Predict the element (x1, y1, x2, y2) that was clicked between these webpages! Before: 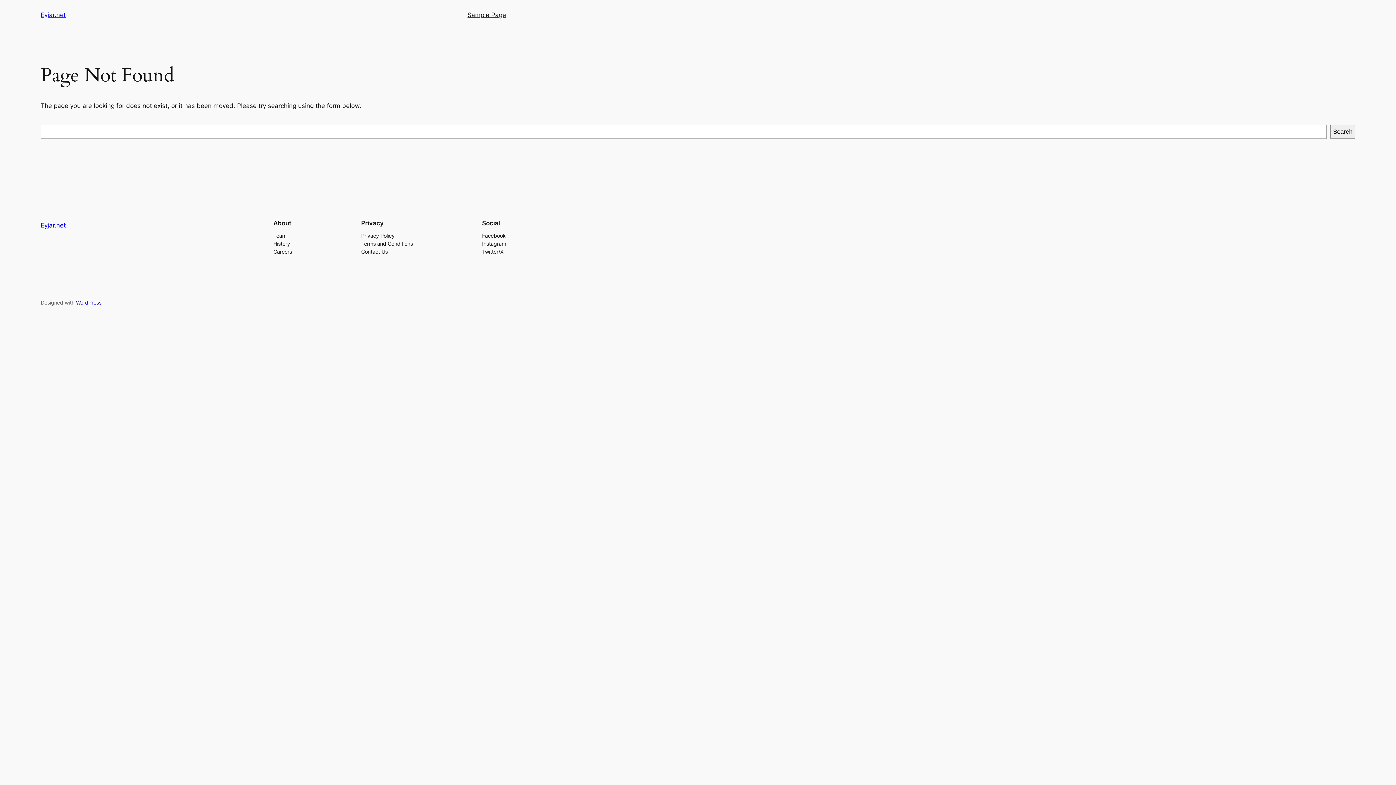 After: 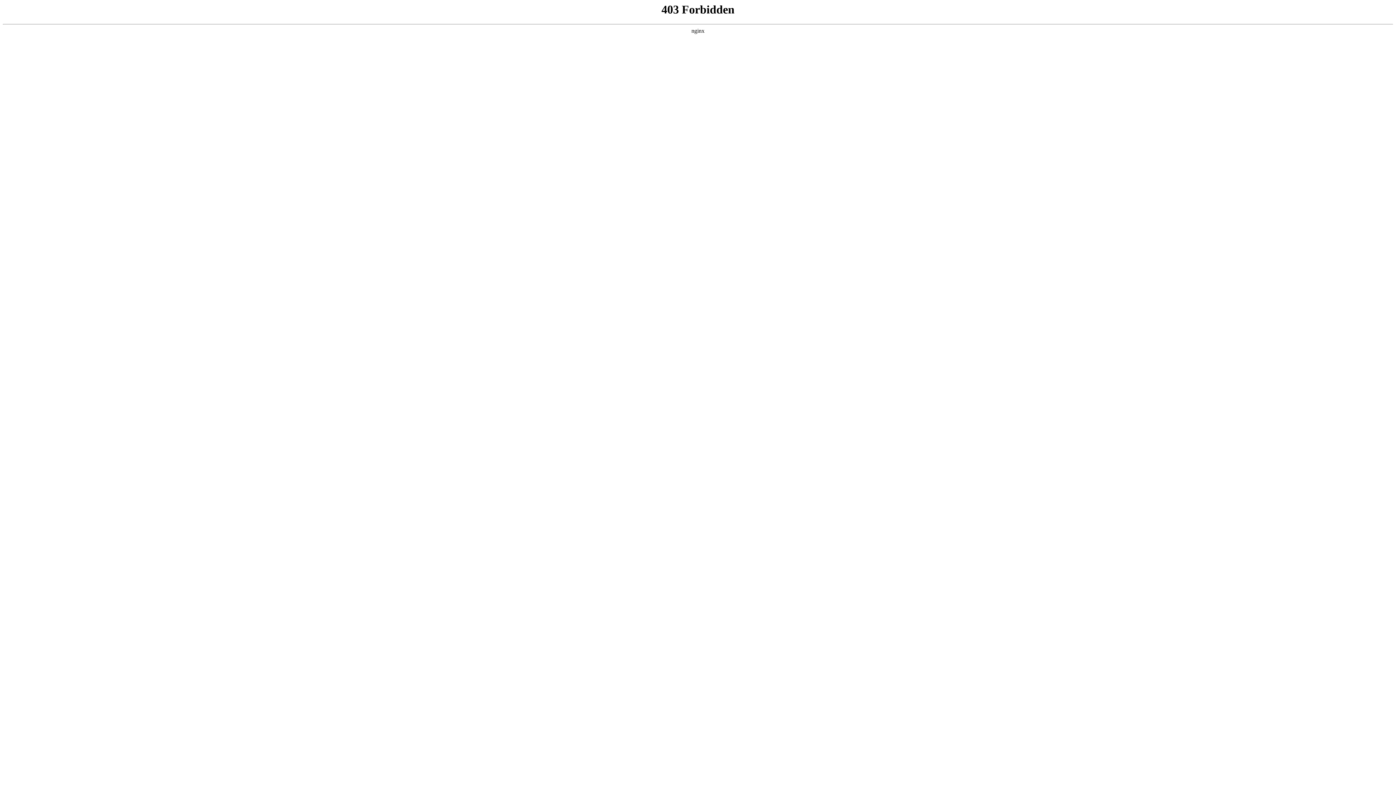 Action: bbox: (76, 299, 101, 305) label: WordPress